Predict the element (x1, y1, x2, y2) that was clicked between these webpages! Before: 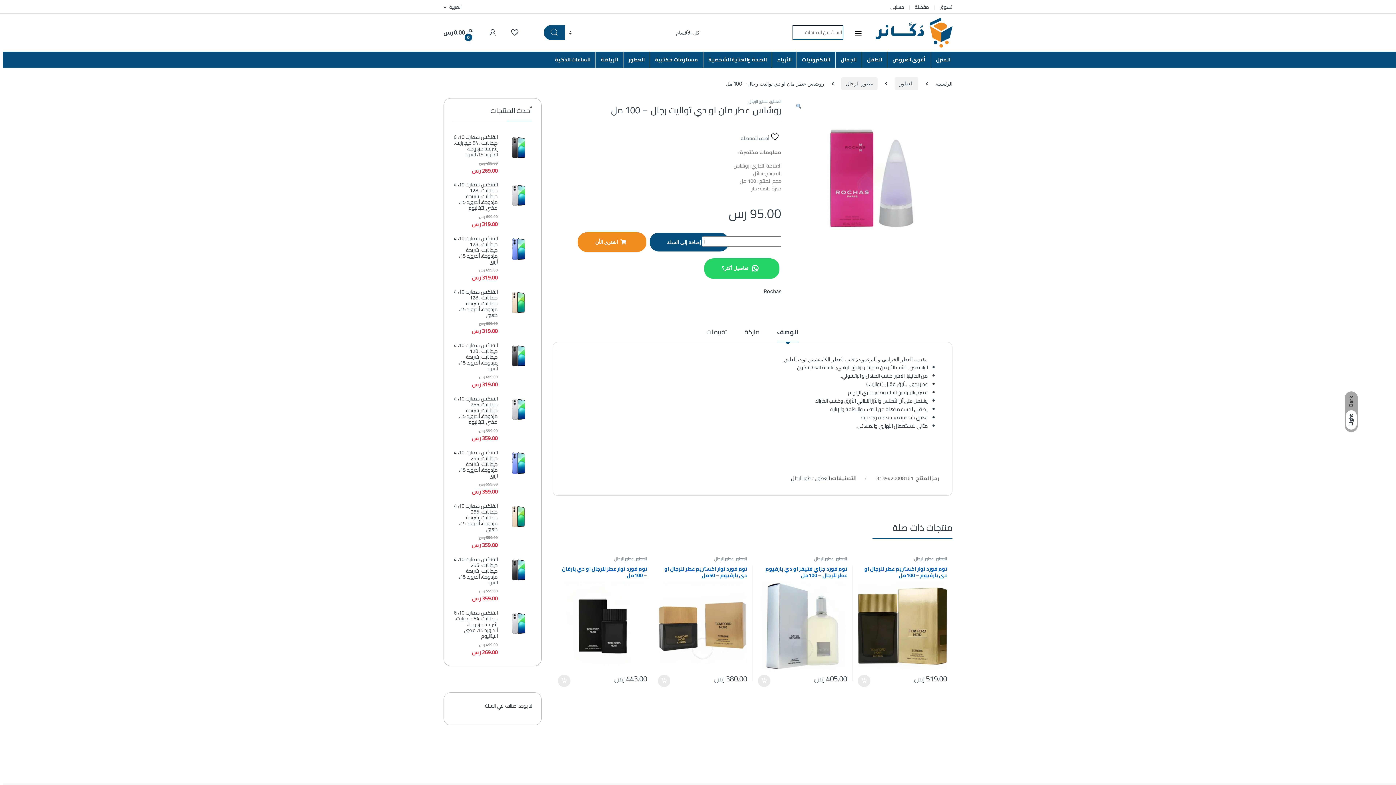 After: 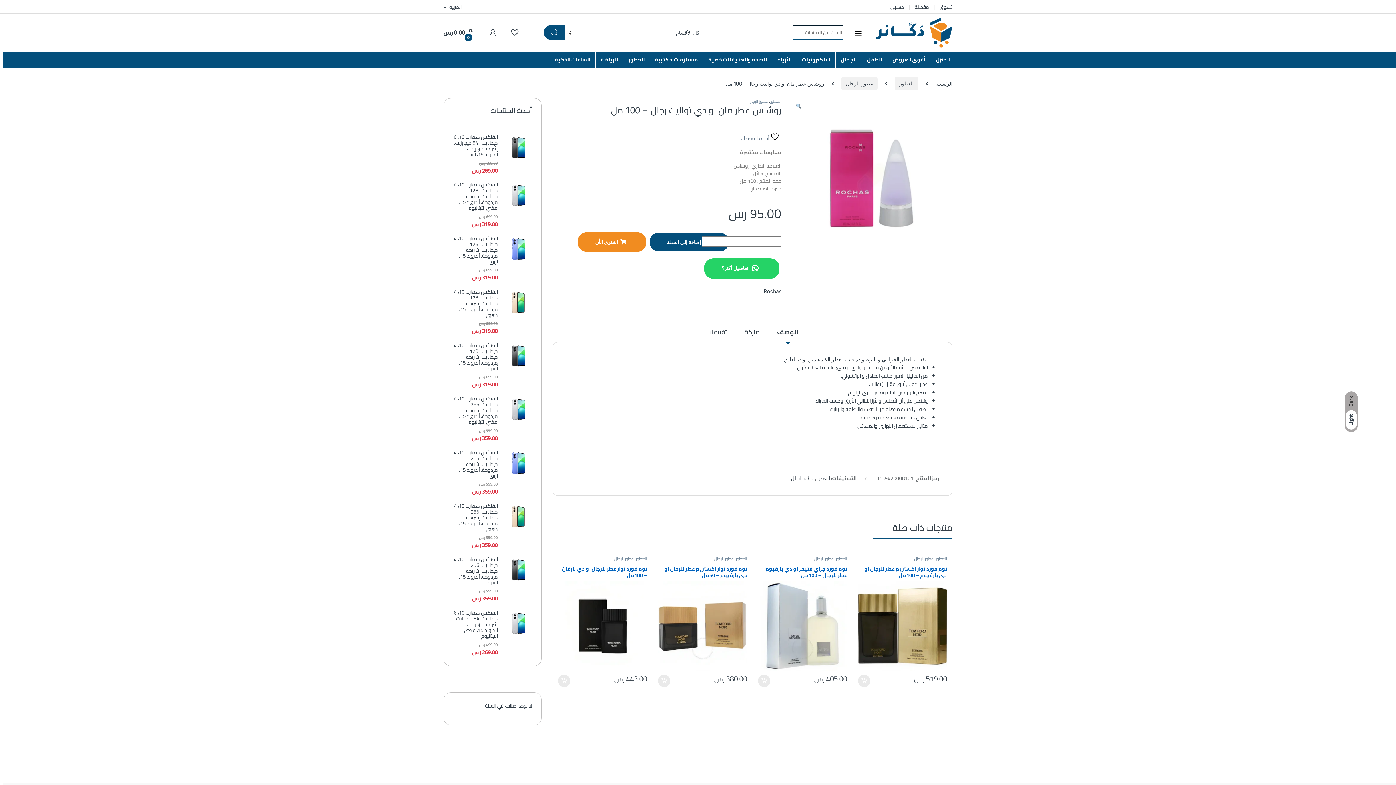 Action: label: إضافة إلى السلة bbox: (649, 232, 729, 251)